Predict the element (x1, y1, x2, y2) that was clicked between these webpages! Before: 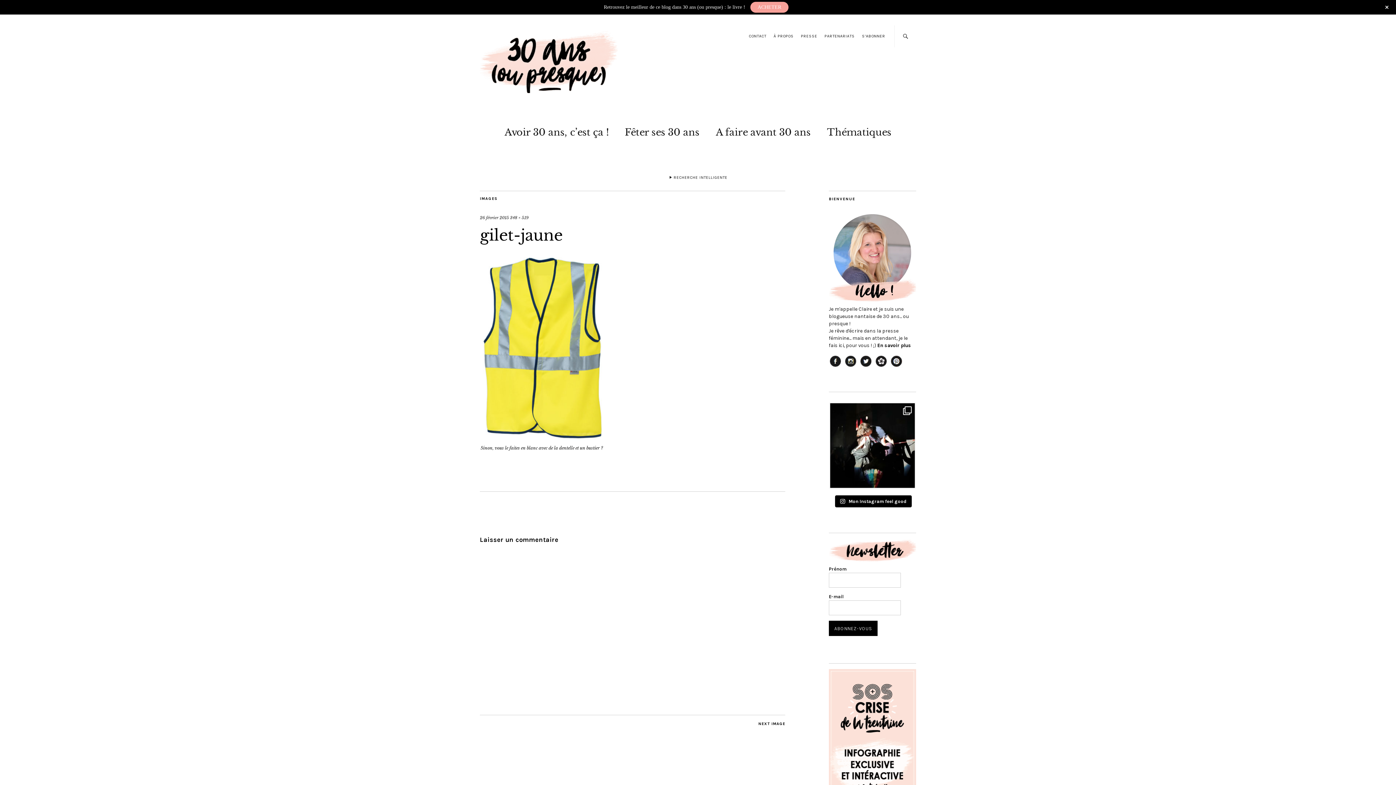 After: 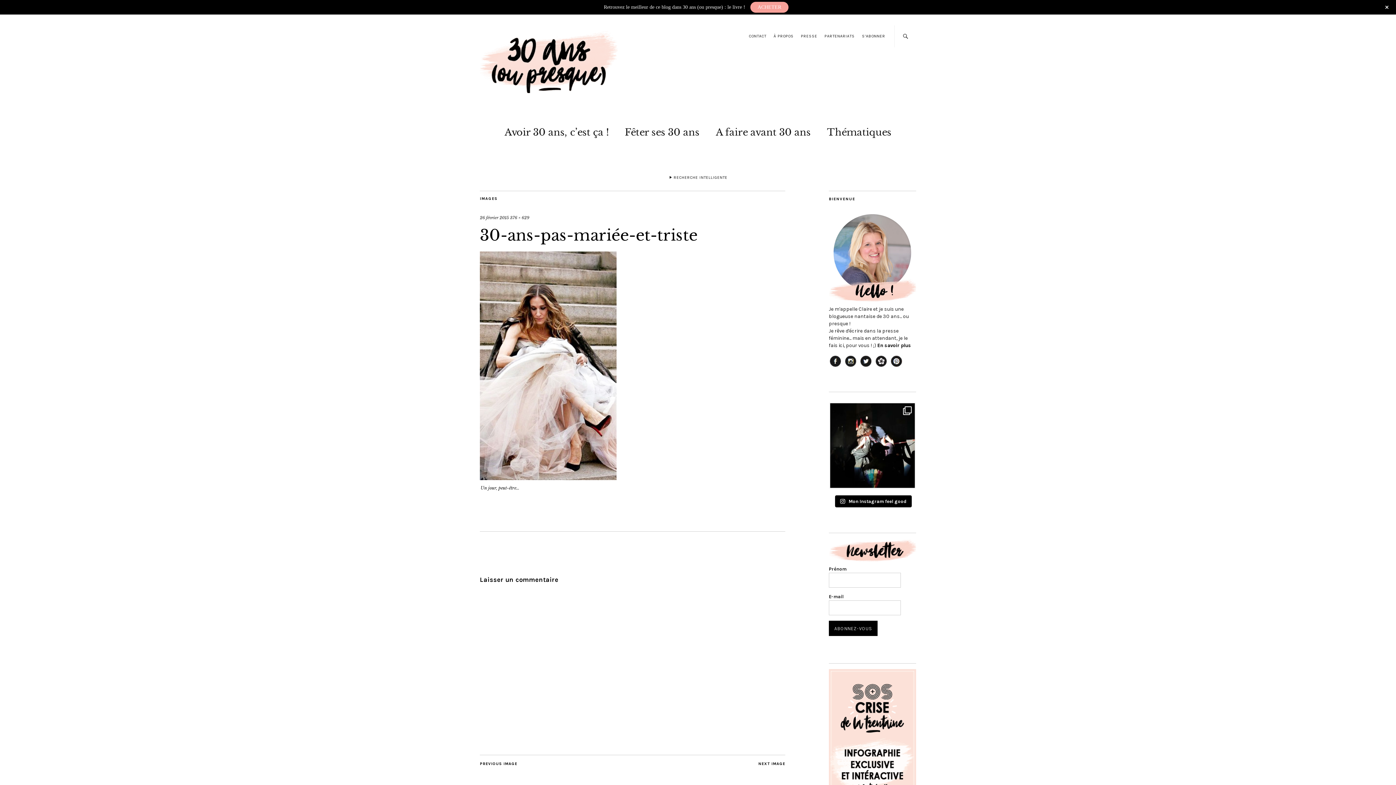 Action: bbox: (480, 434, 606, 441)